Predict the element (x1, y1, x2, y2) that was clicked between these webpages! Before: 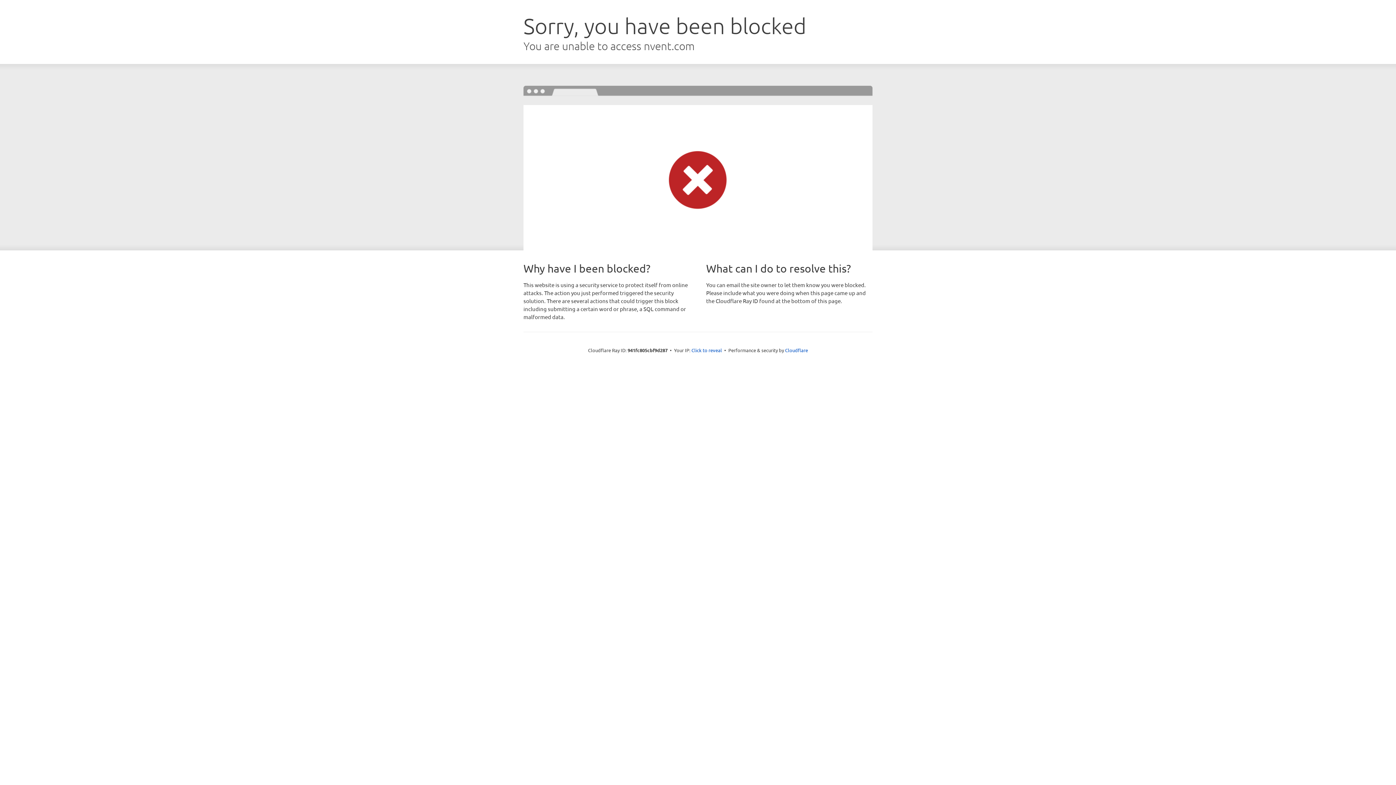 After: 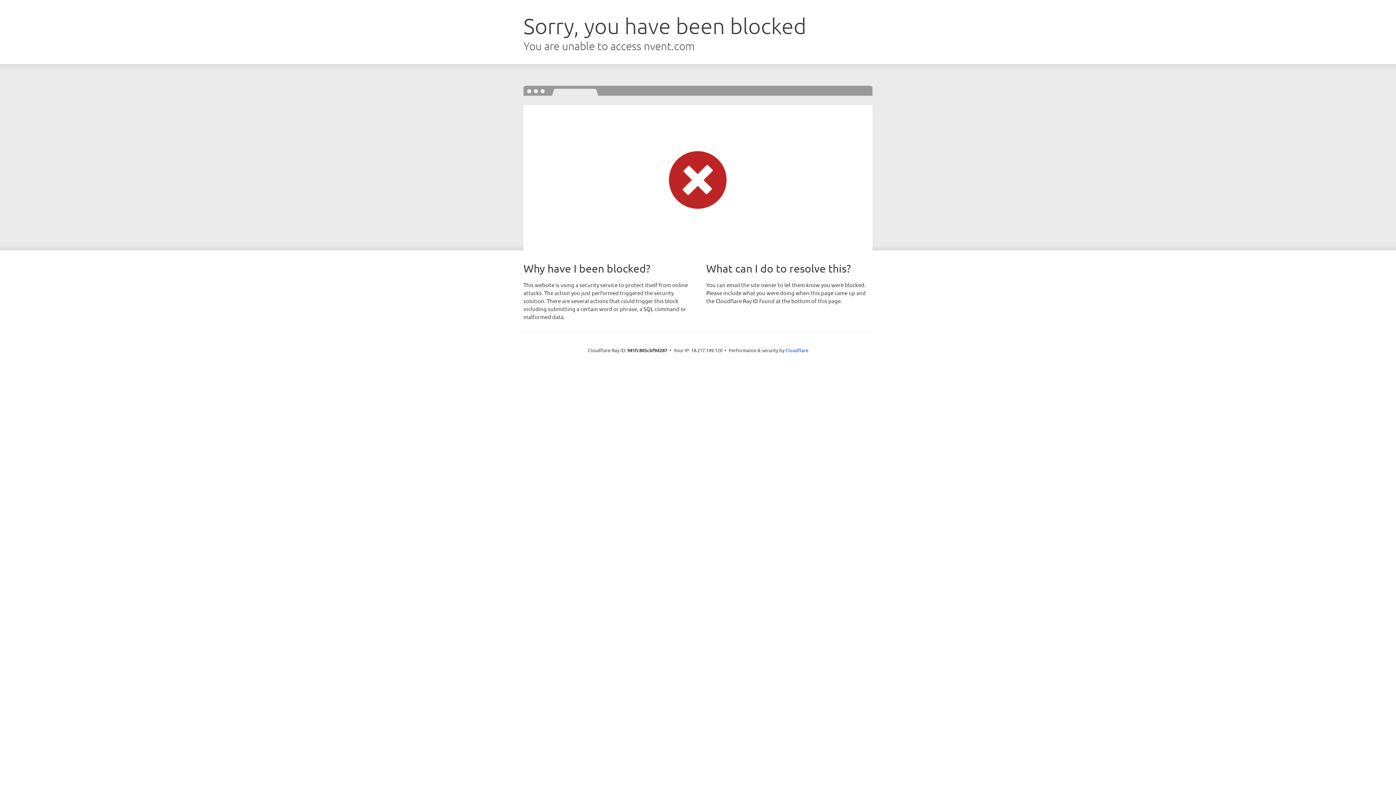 Action: label: Click to reveal bbox: (691, 346, 722, 353)